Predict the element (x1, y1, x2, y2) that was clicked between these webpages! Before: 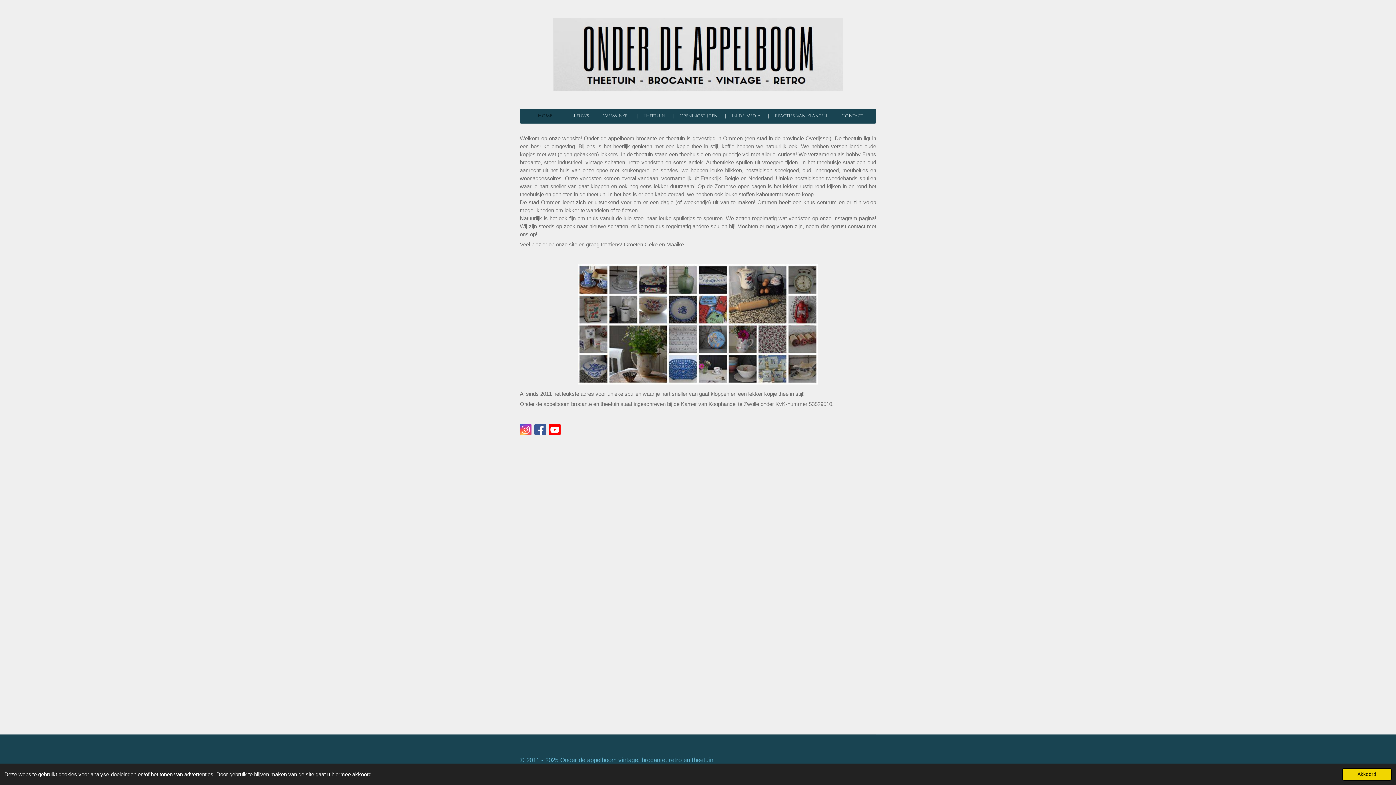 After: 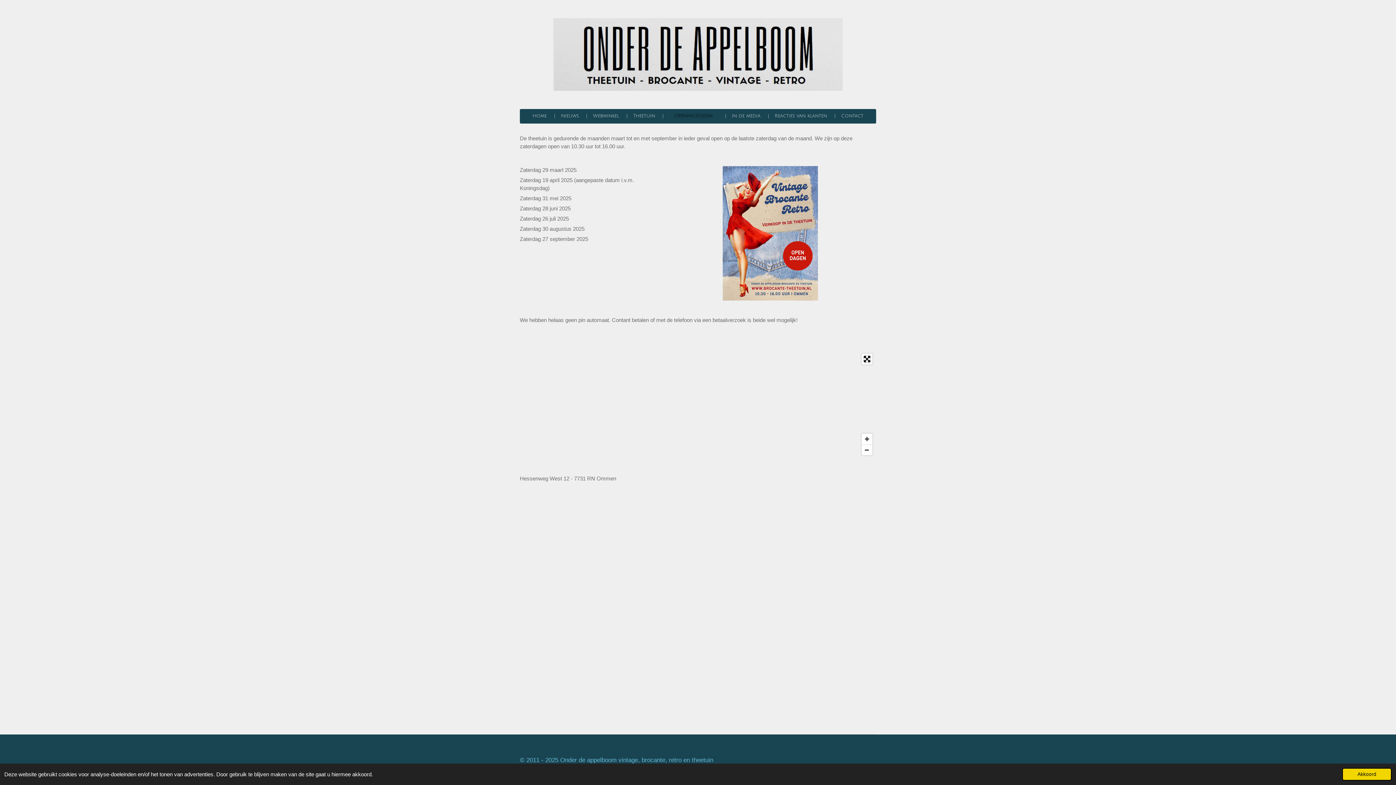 Action: bbox: (676, 111, 721, 121) label: Openingstijden